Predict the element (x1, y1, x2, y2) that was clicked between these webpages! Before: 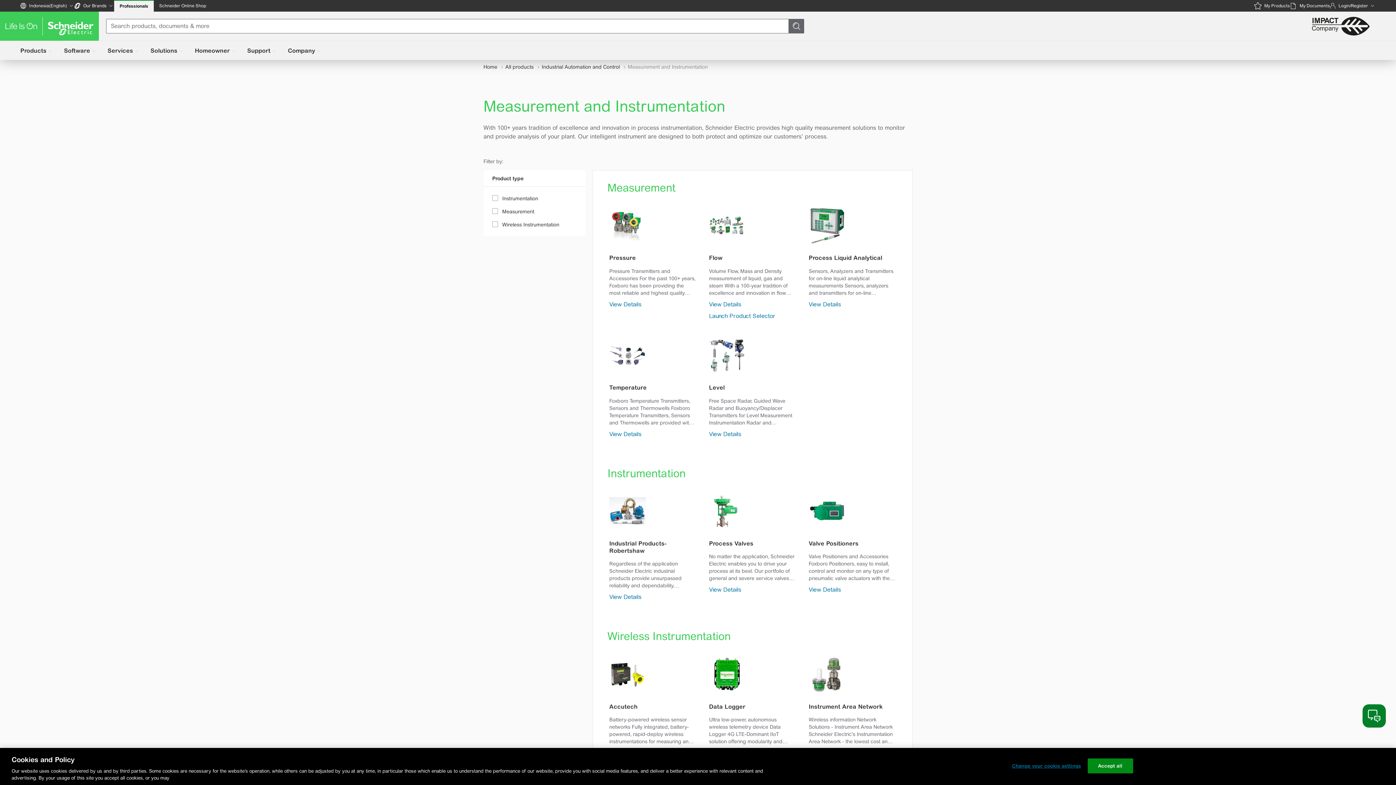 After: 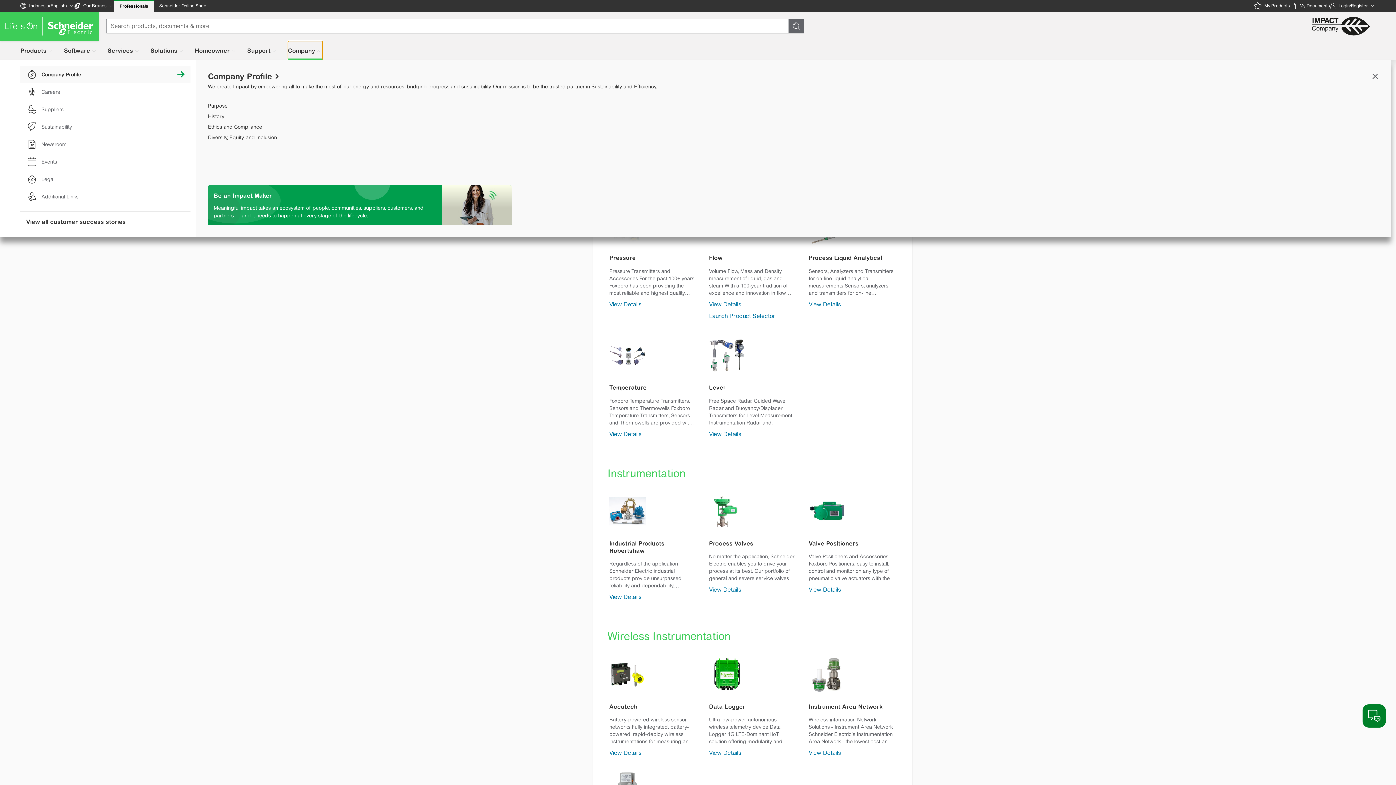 Action: bbox: (288, 41, 322, 60) label: Company